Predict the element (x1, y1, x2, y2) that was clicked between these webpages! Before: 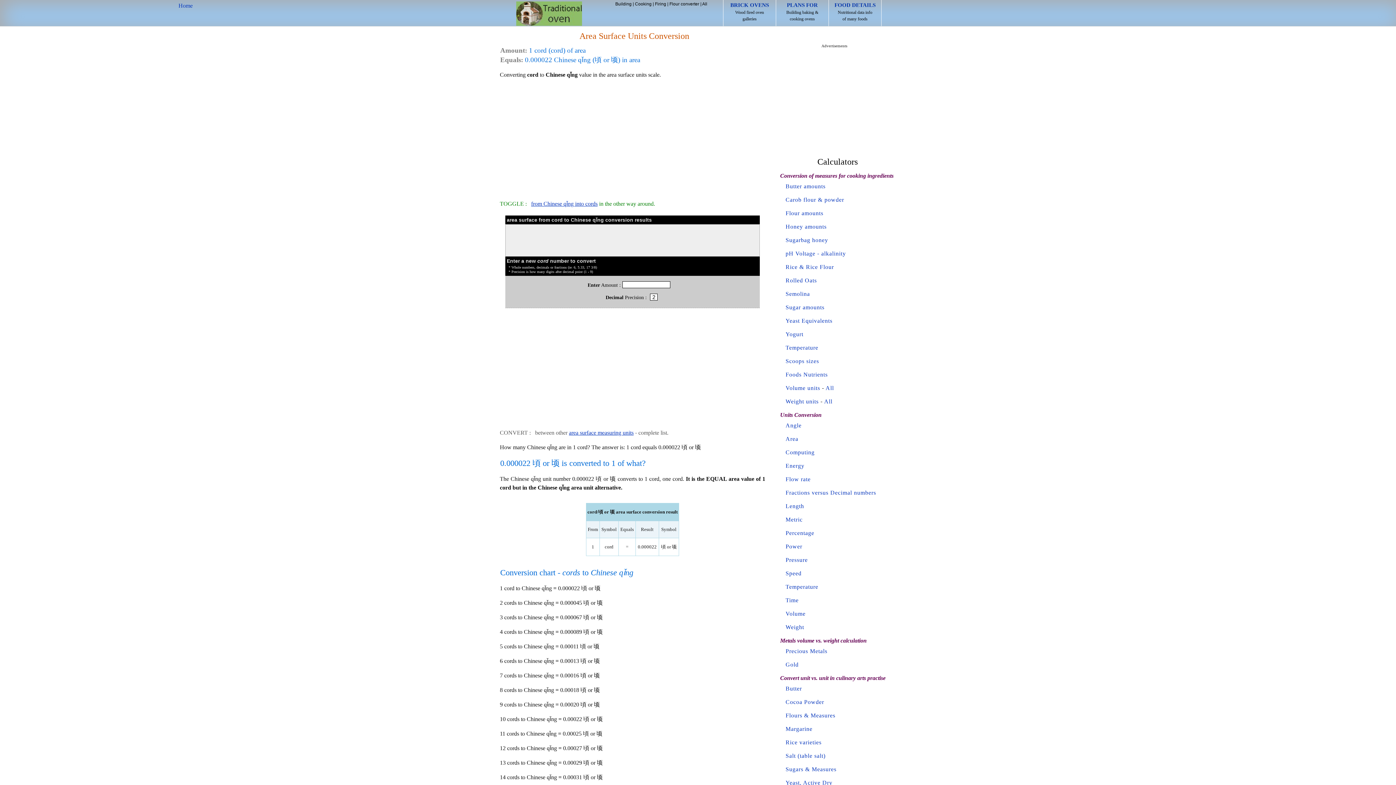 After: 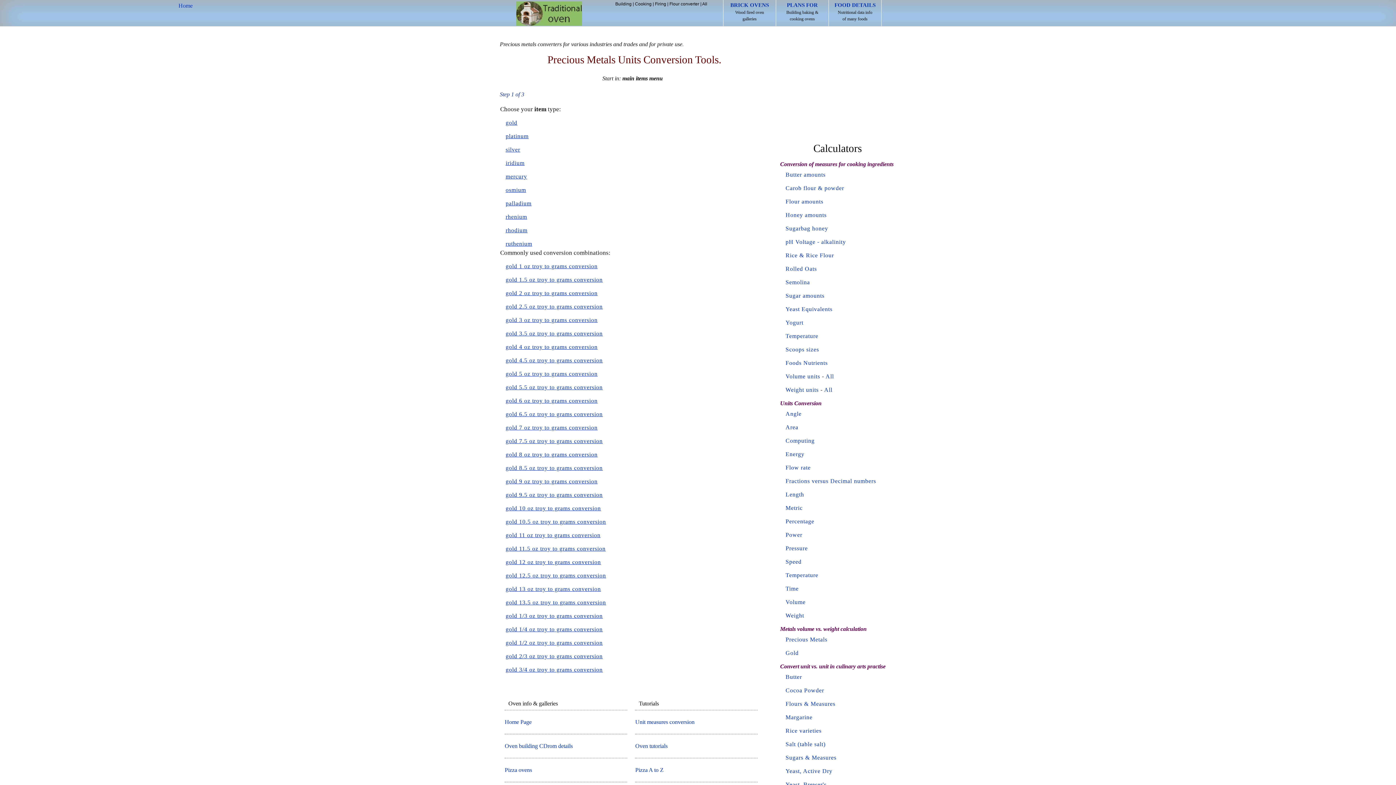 Action: bbox: (785, 648, 827, 654) label: Precious Metals